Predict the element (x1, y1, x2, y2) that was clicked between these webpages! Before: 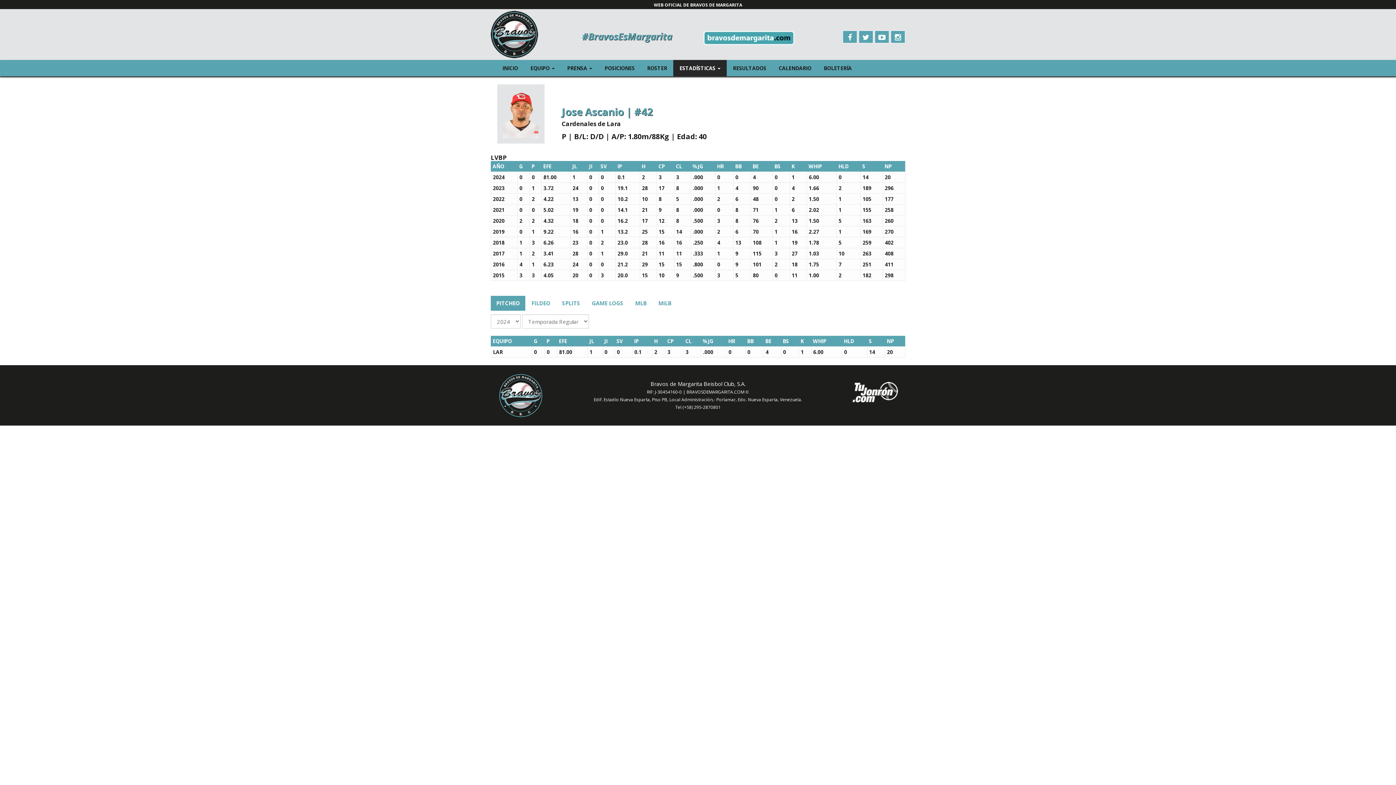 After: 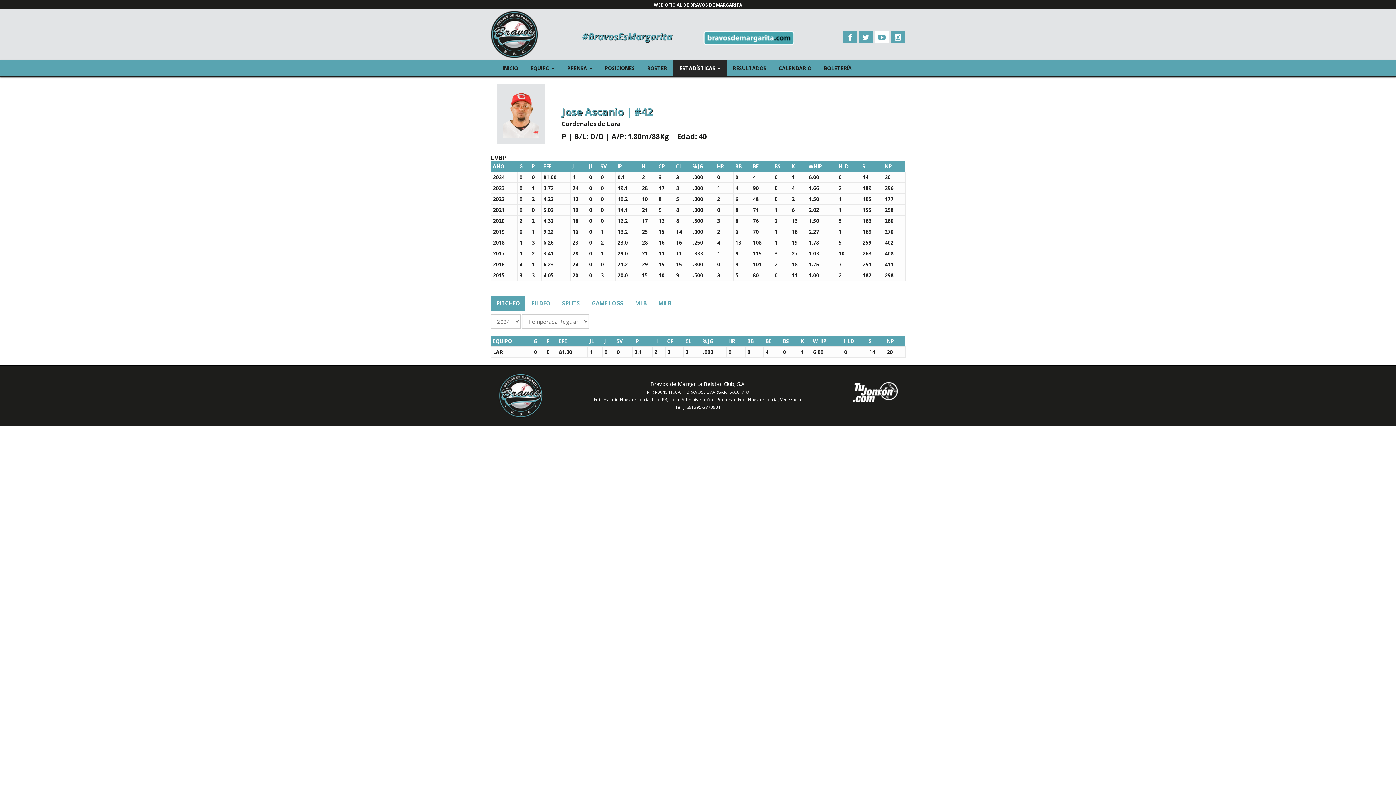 Action: bbox: (874, 30, 889, 43)